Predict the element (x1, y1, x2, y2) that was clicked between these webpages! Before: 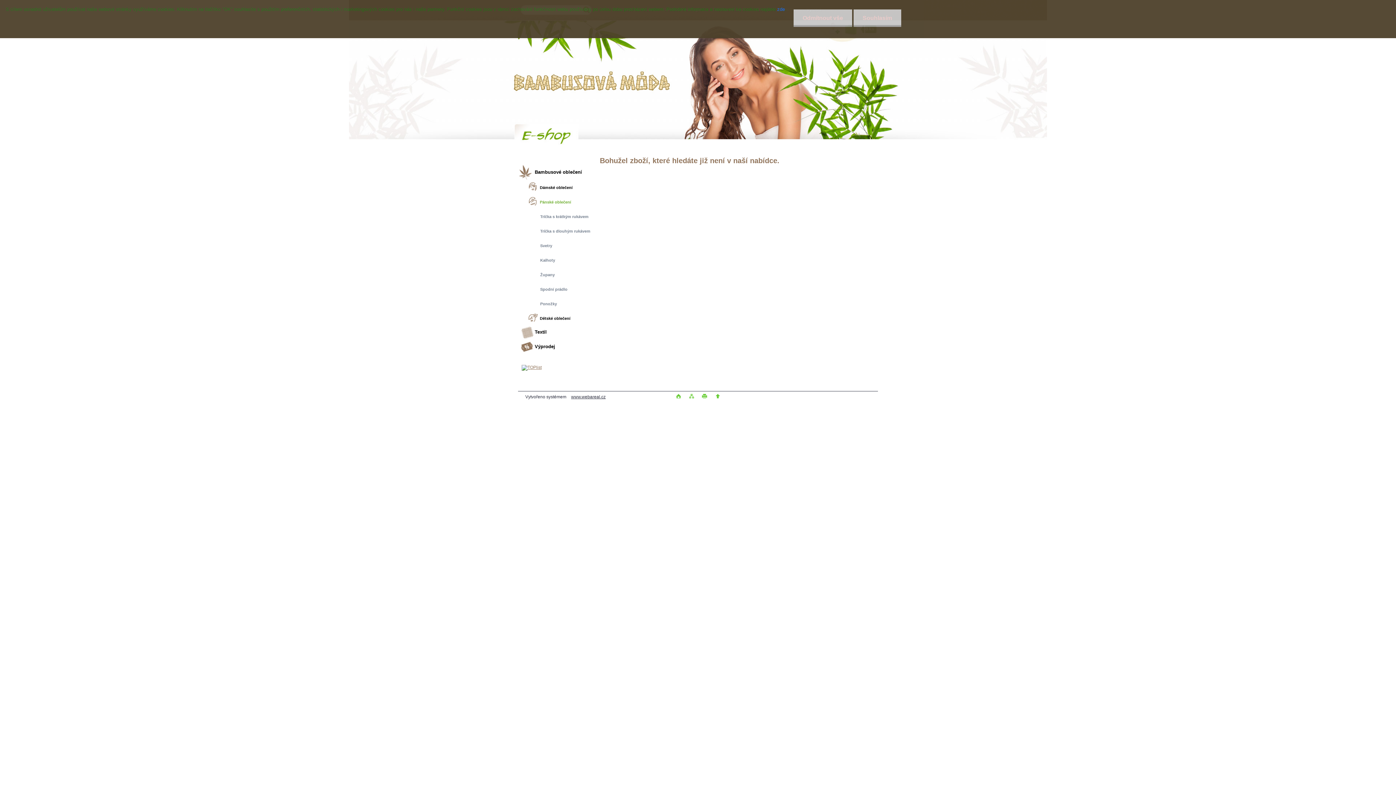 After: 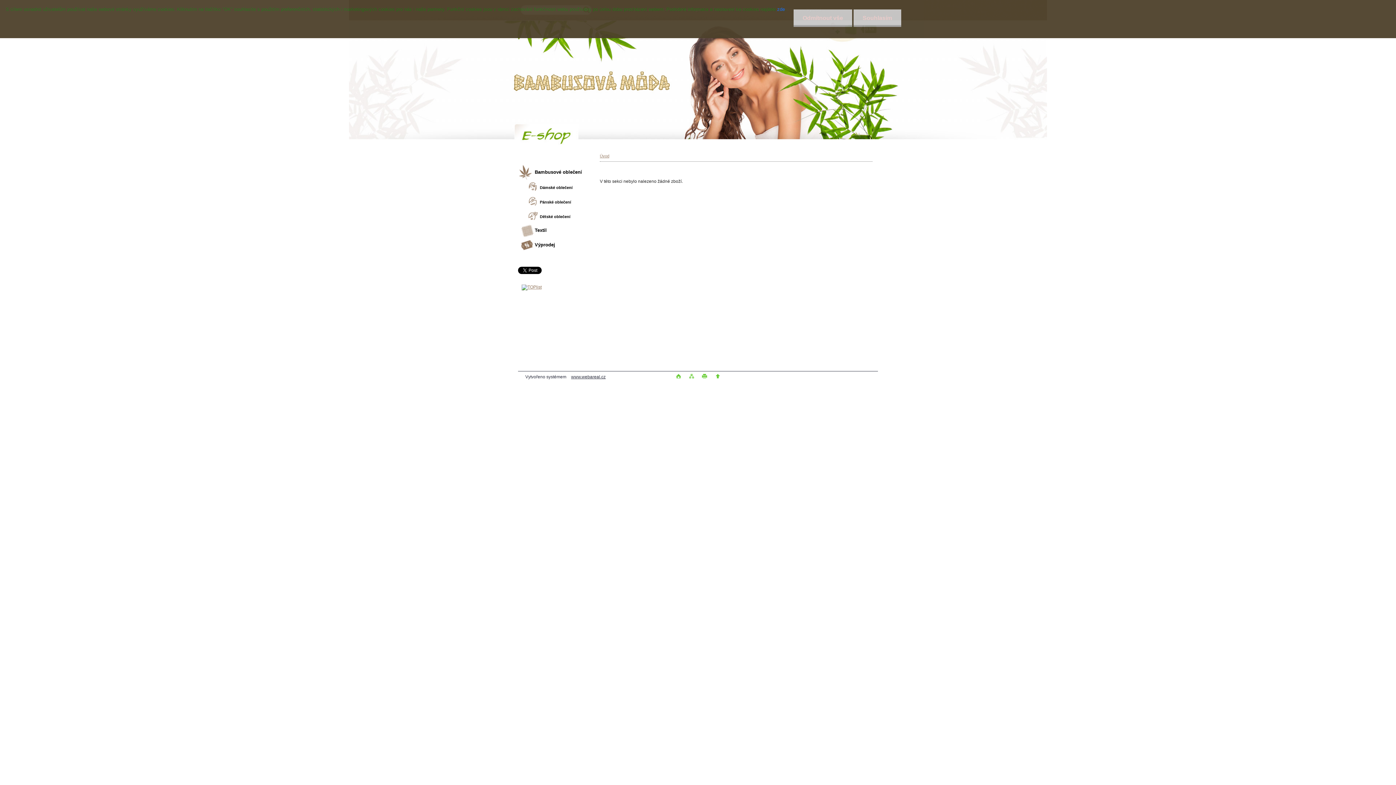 Action: bbox: (518, 149, 593, 164)